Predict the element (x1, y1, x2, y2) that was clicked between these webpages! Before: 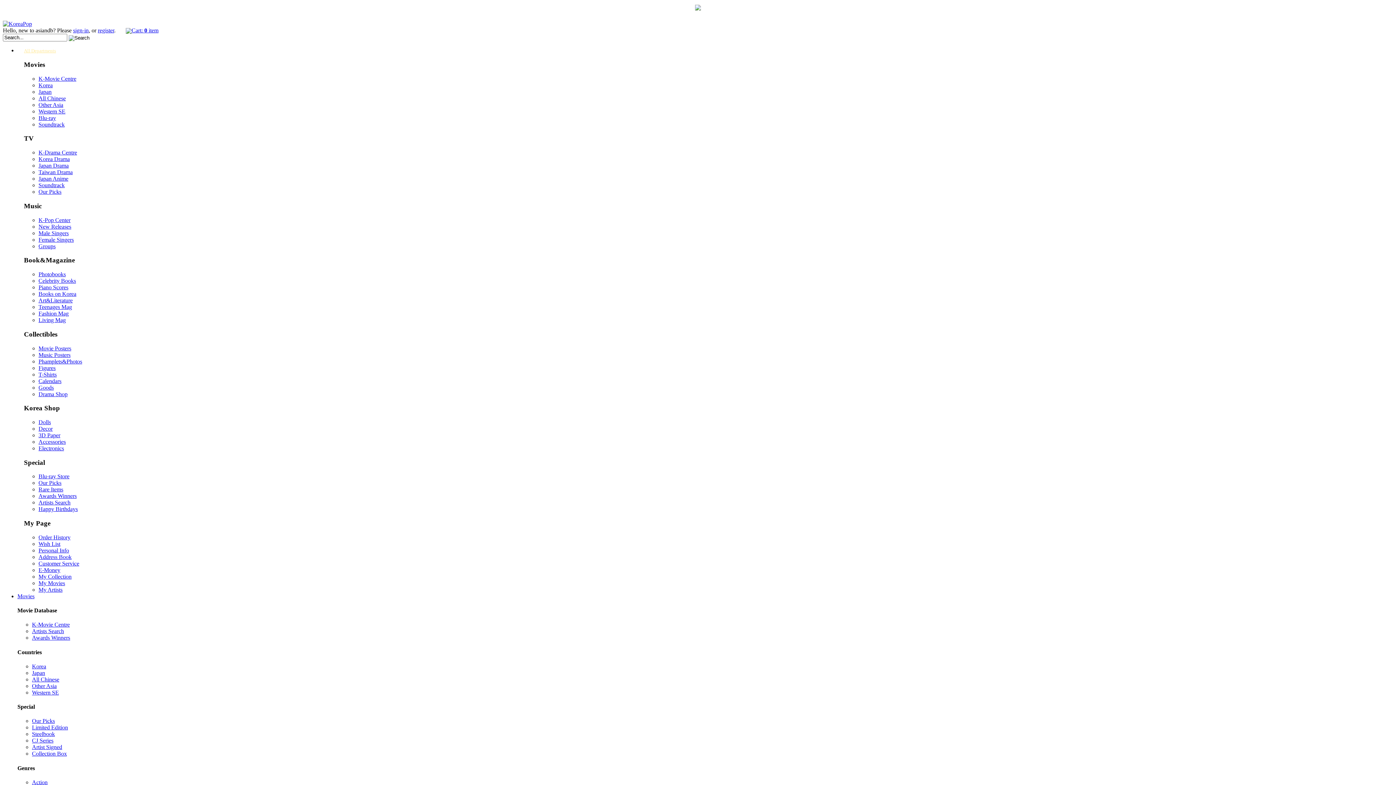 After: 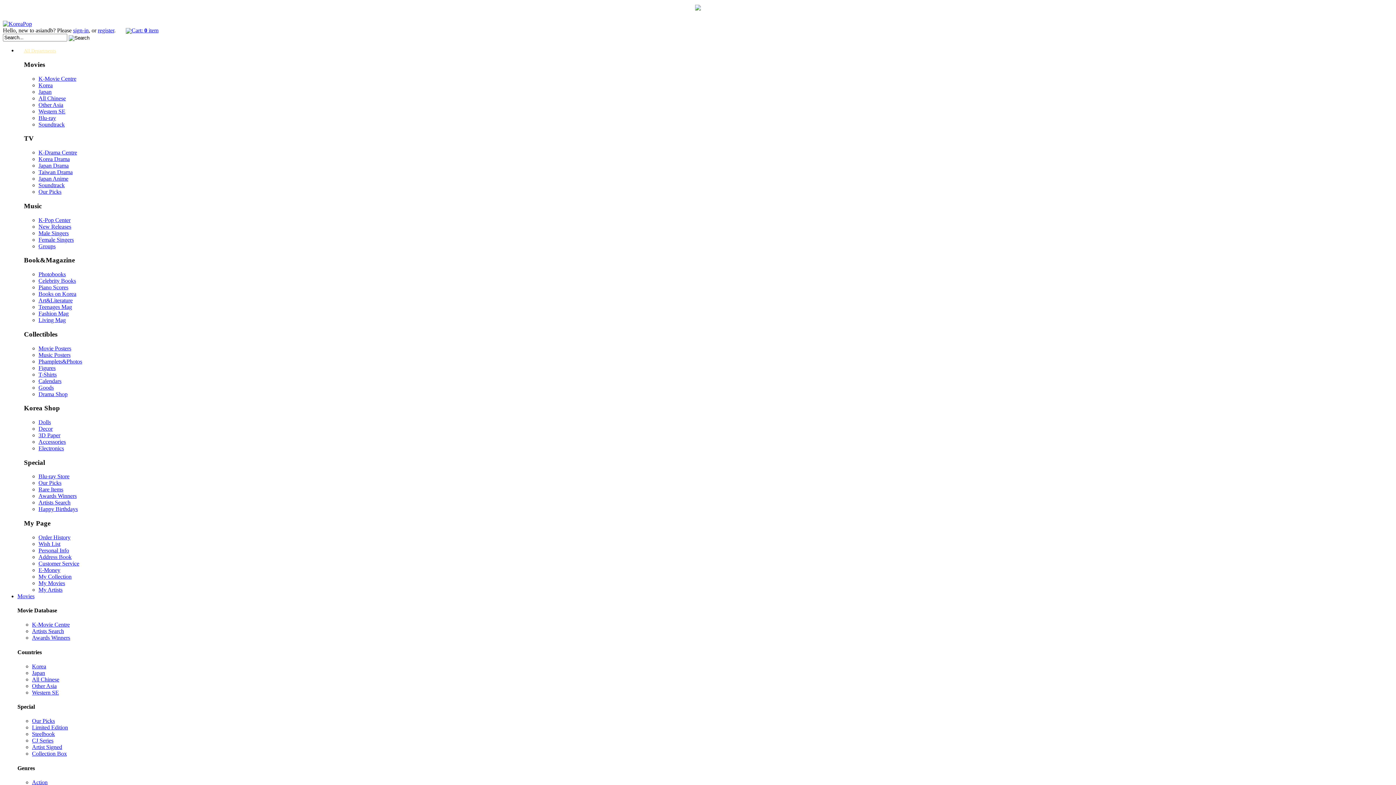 Action: bbox: (24, 48, 65, 53) label: All Departments